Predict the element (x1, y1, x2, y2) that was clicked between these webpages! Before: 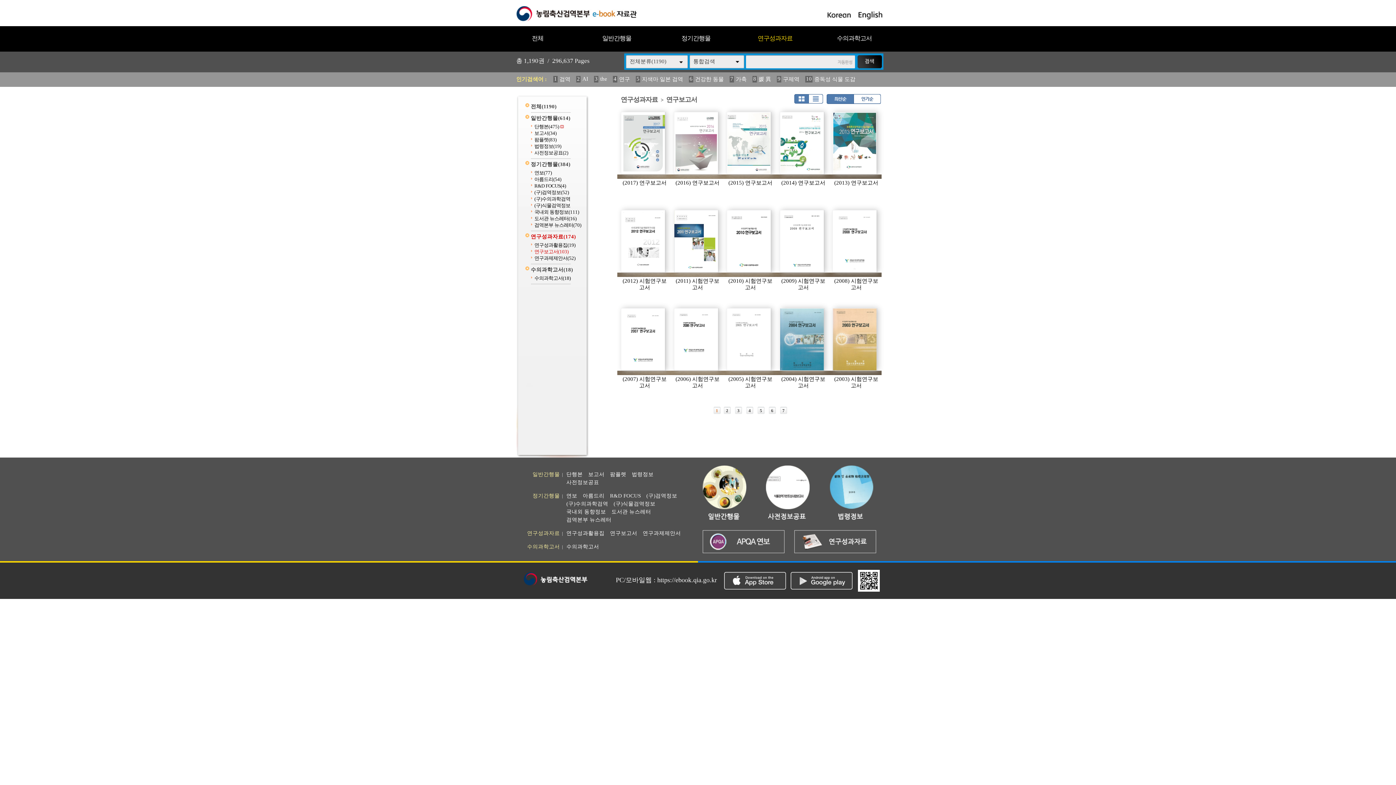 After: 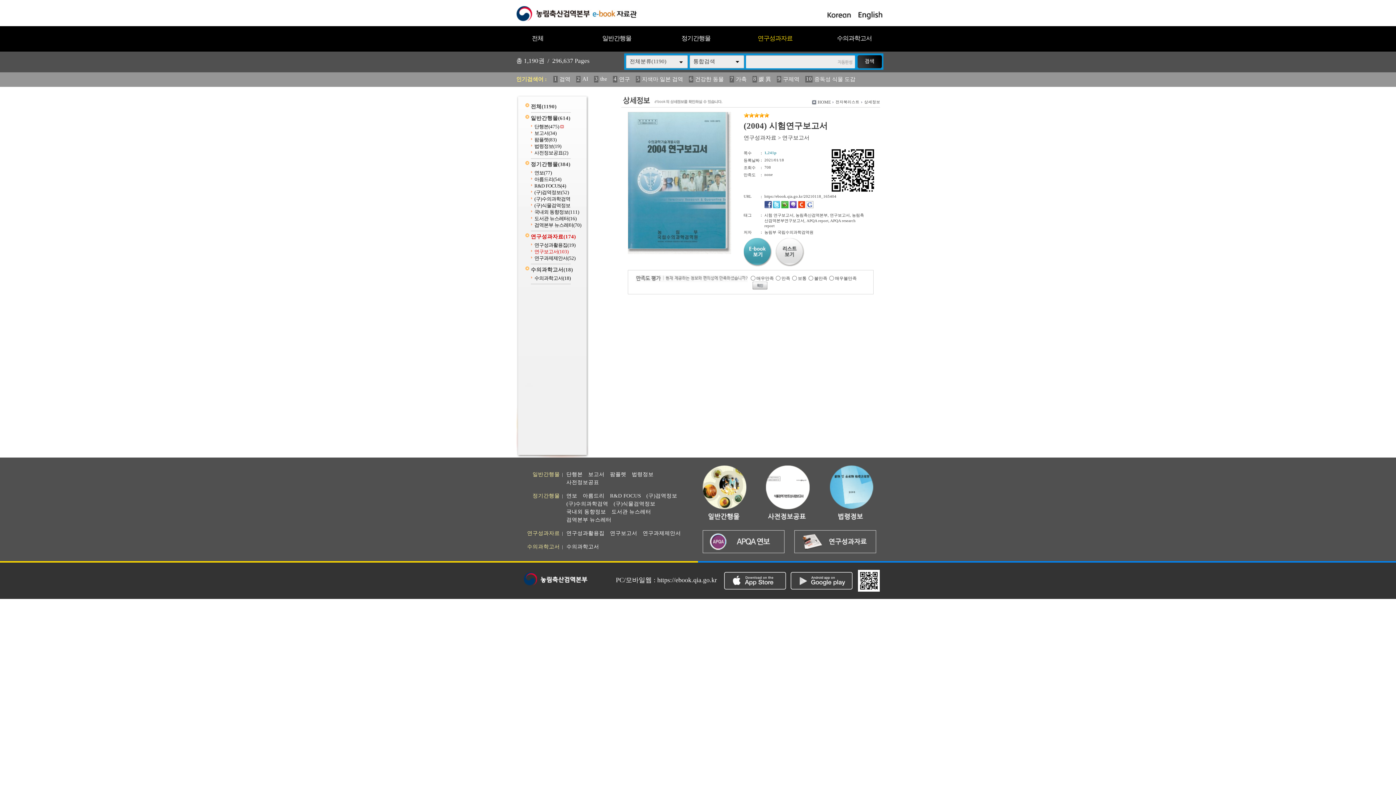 Action: bbox: (779, 308, 825, 370) label: (2004) 시험연구보고서